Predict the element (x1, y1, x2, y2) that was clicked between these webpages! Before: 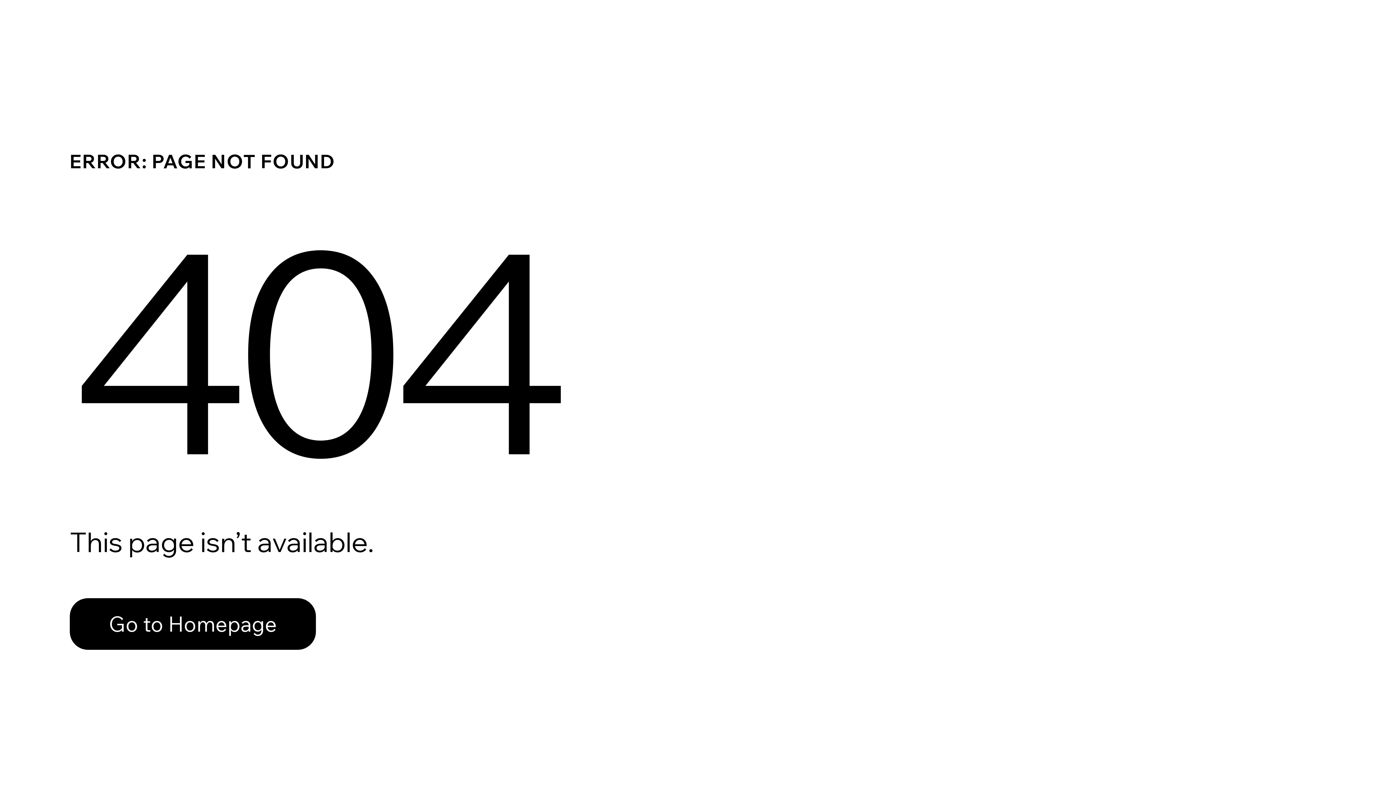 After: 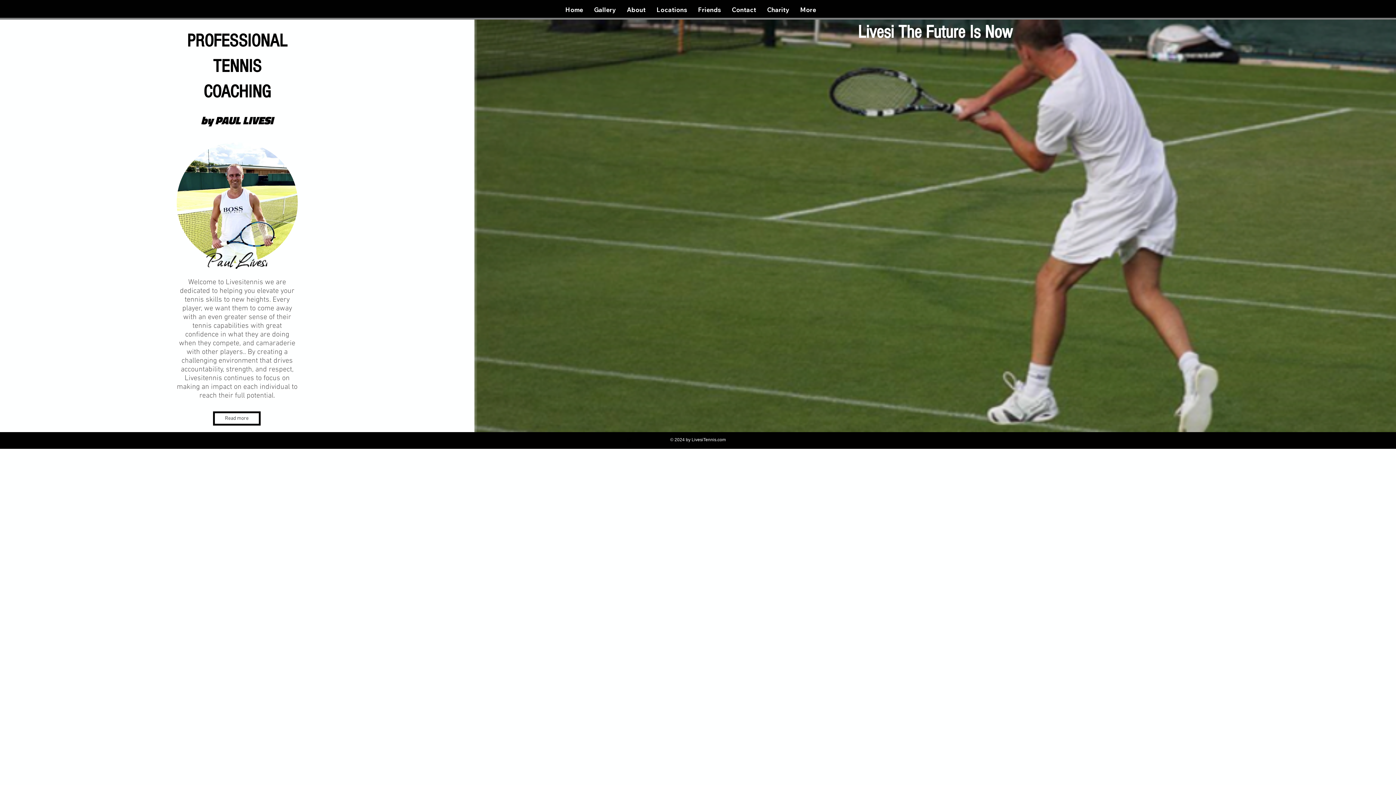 Action: bbox: (69, 598, 316, 650) label: Go to Homepage